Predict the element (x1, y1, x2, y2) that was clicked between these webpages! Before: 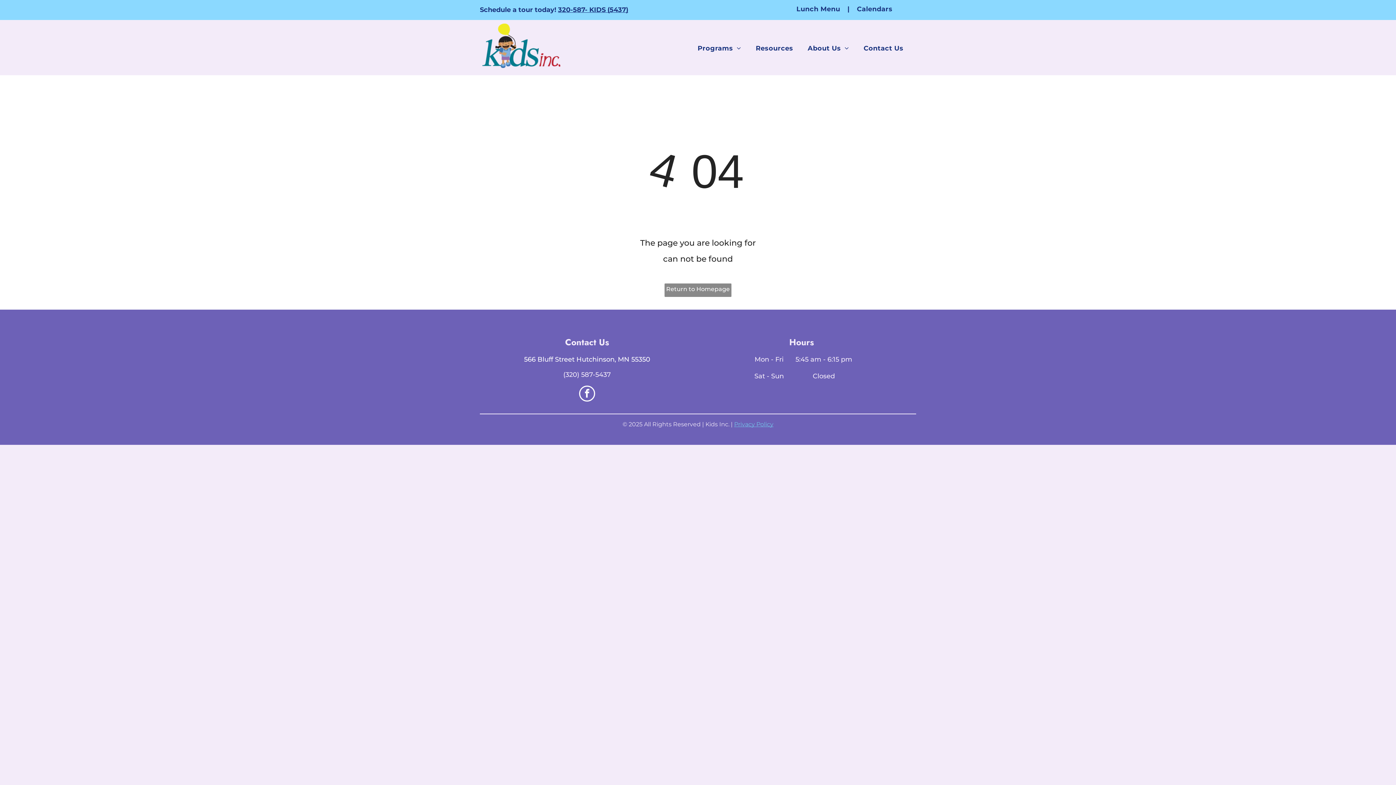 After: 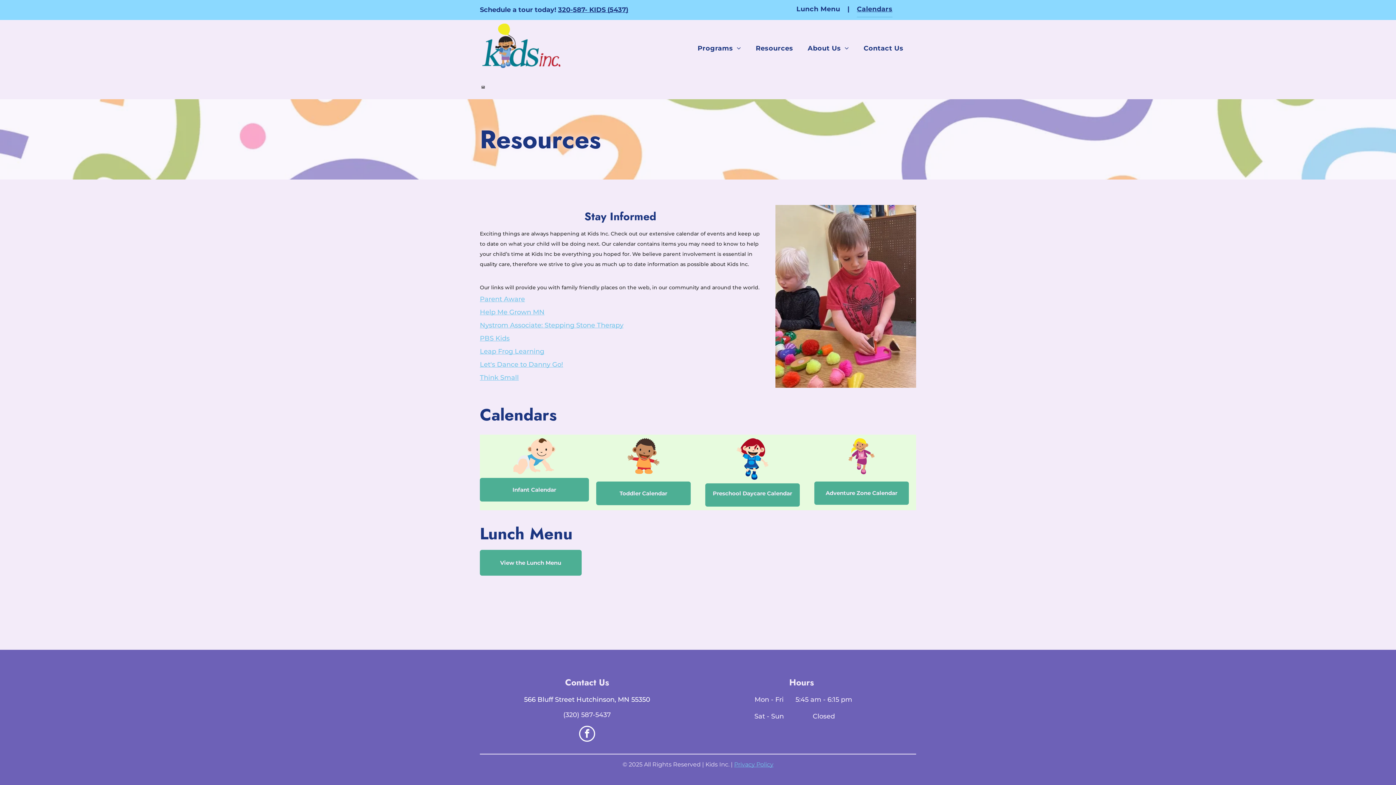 Action: bbox: (849, 0, 900, 17) label: Calendars